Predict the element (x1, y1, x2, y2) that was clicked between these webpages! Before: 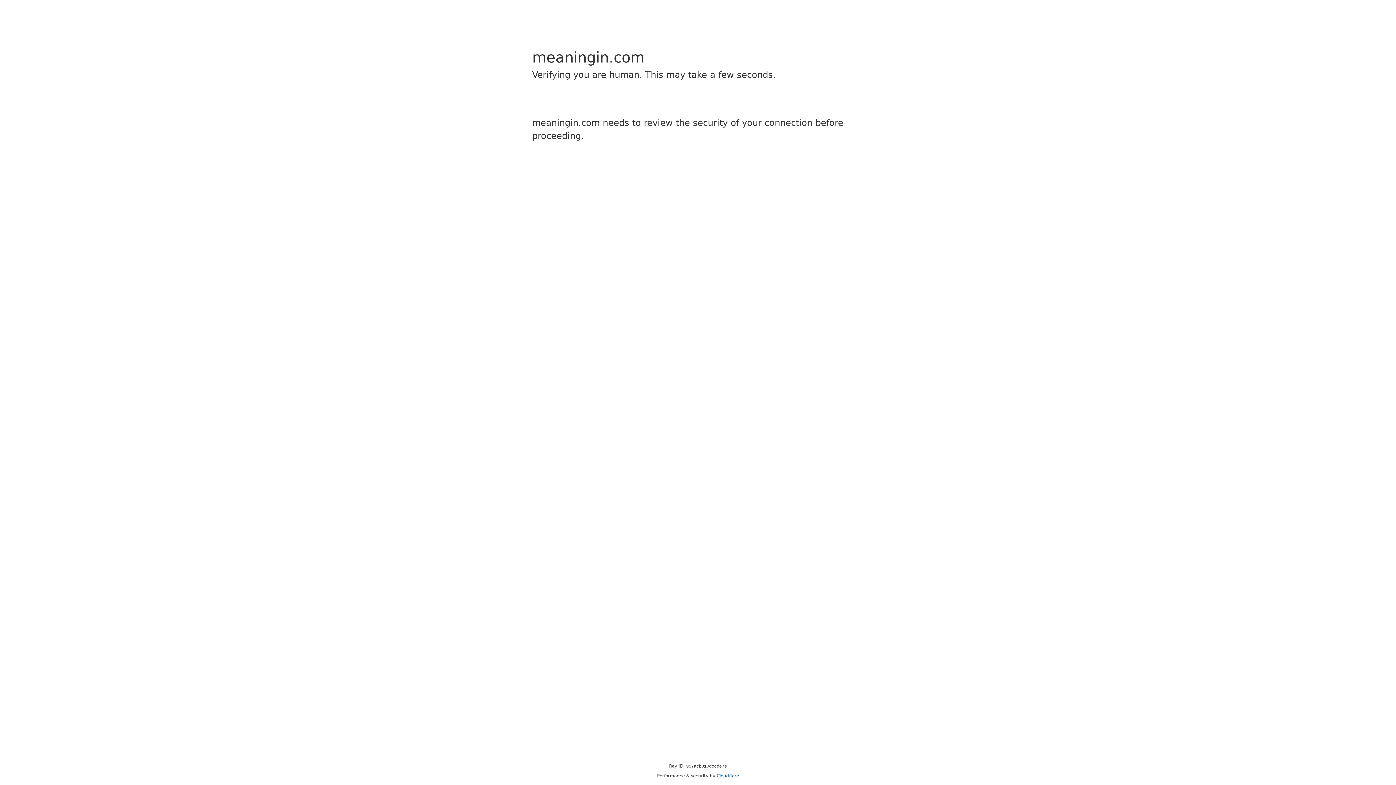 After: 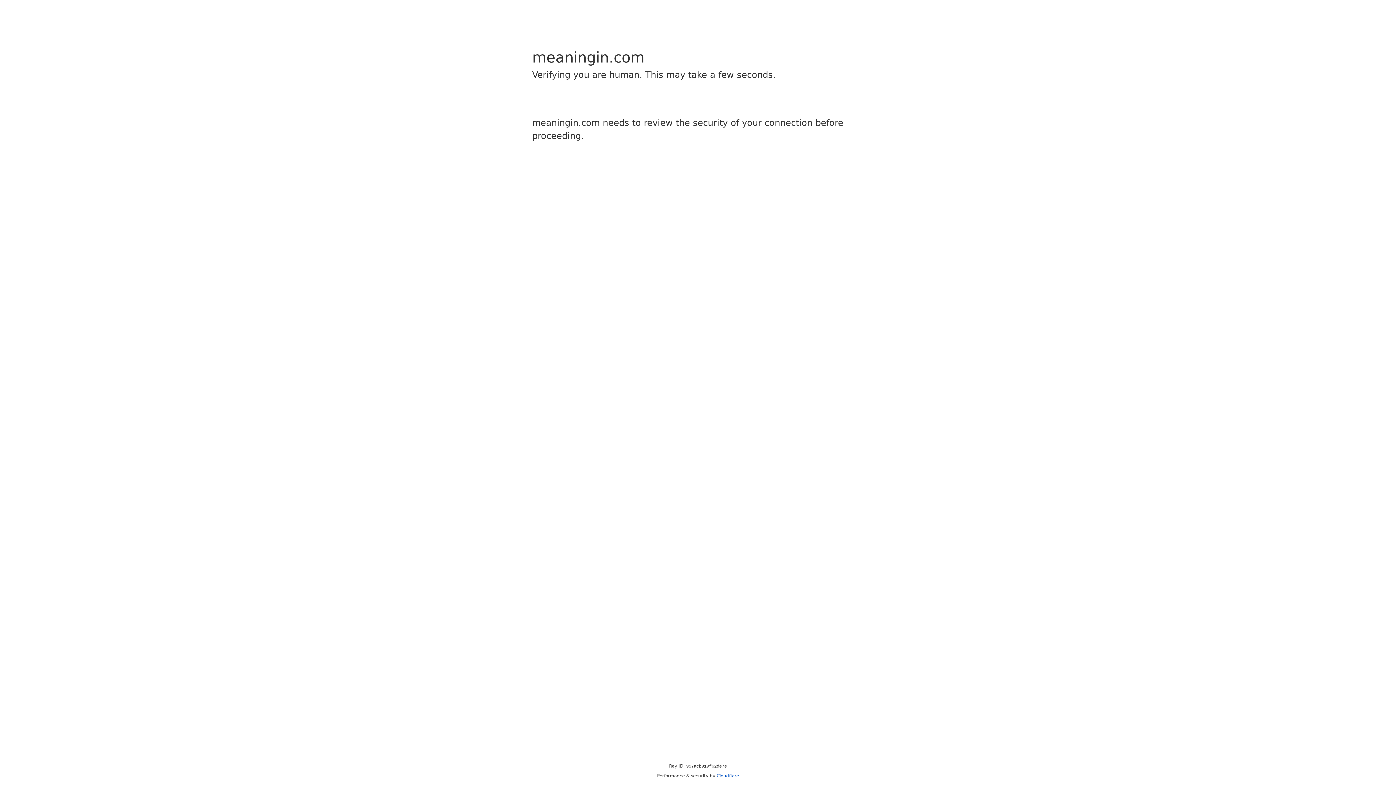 Action: label: Cloudflare bbox: (716, 773, 739, 778)